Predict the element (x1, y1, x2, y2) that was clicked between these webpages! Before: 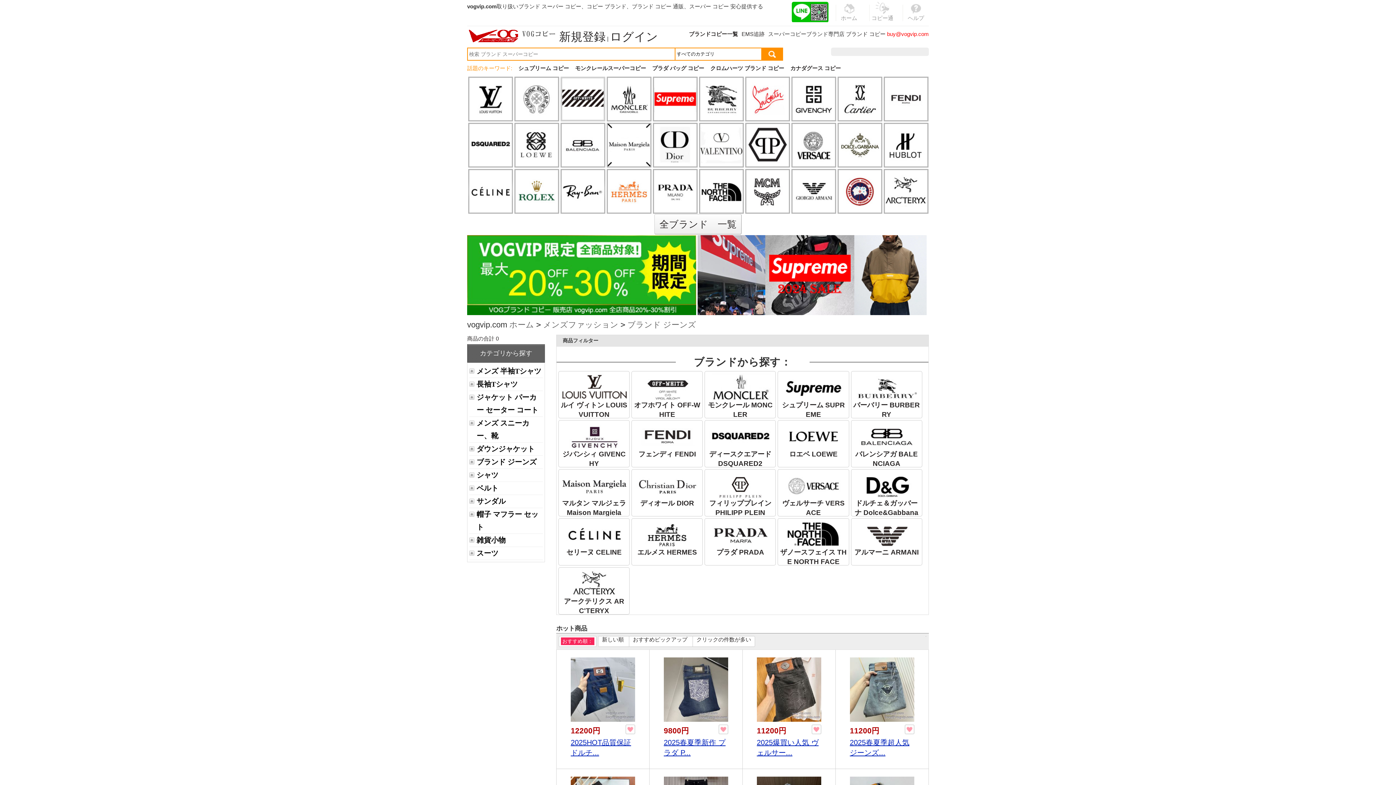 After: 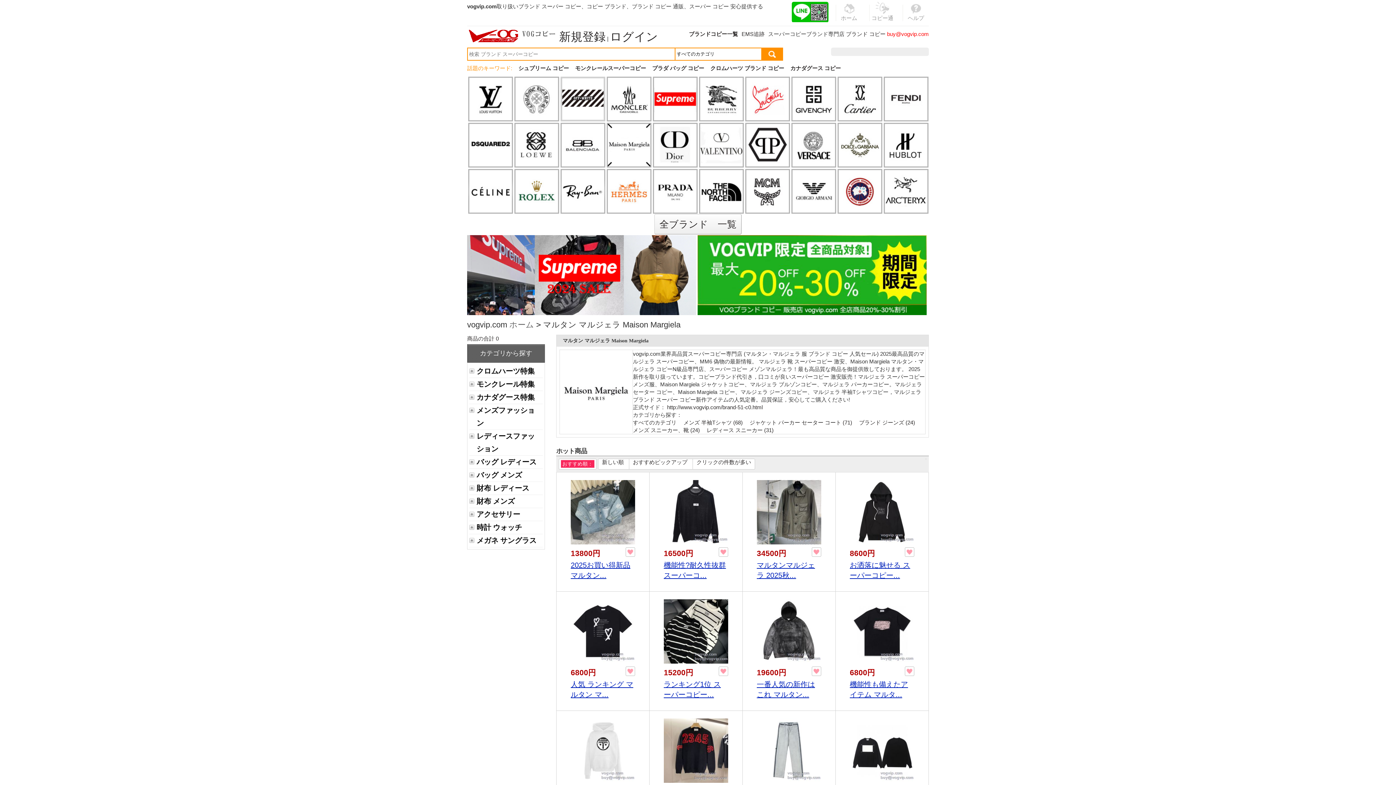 Action: bbox: (606, 122, 651, 167)